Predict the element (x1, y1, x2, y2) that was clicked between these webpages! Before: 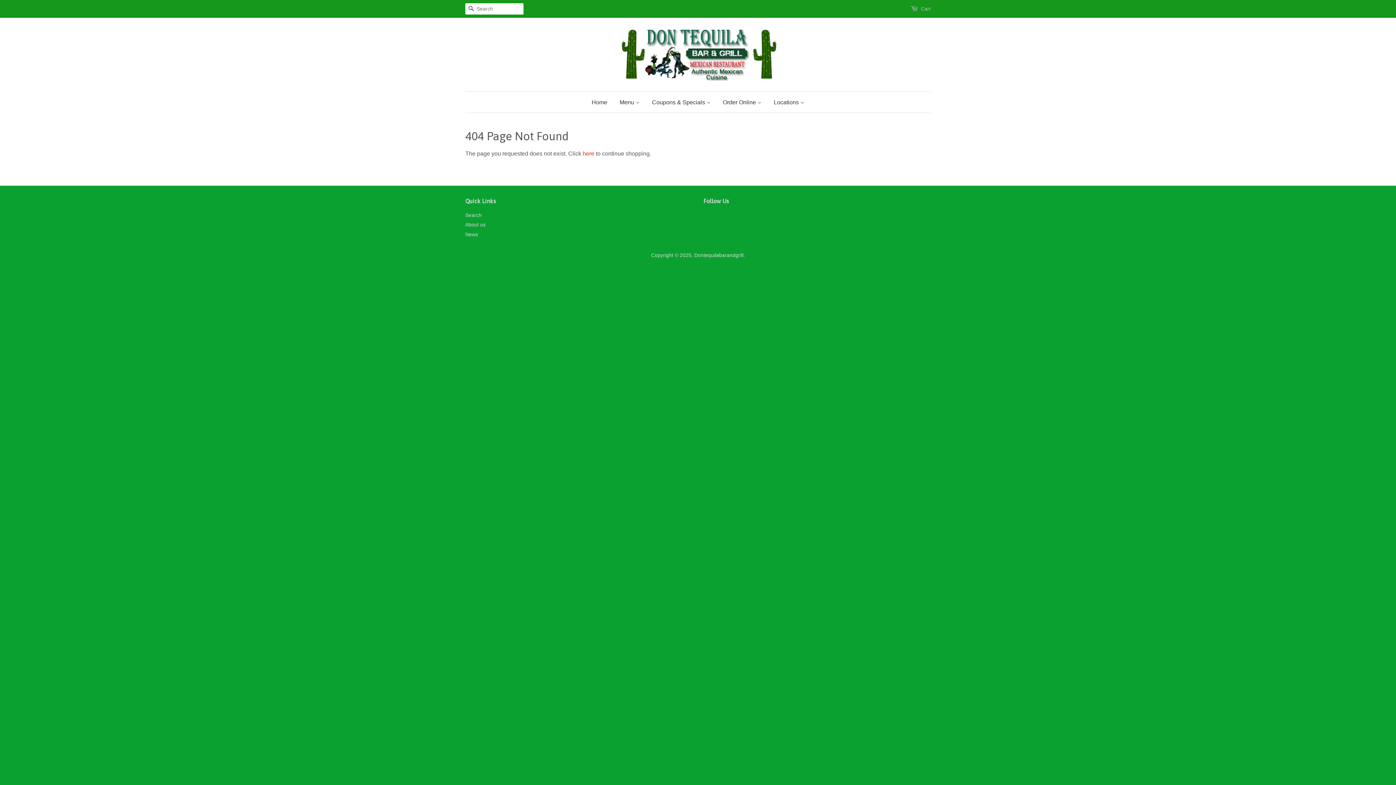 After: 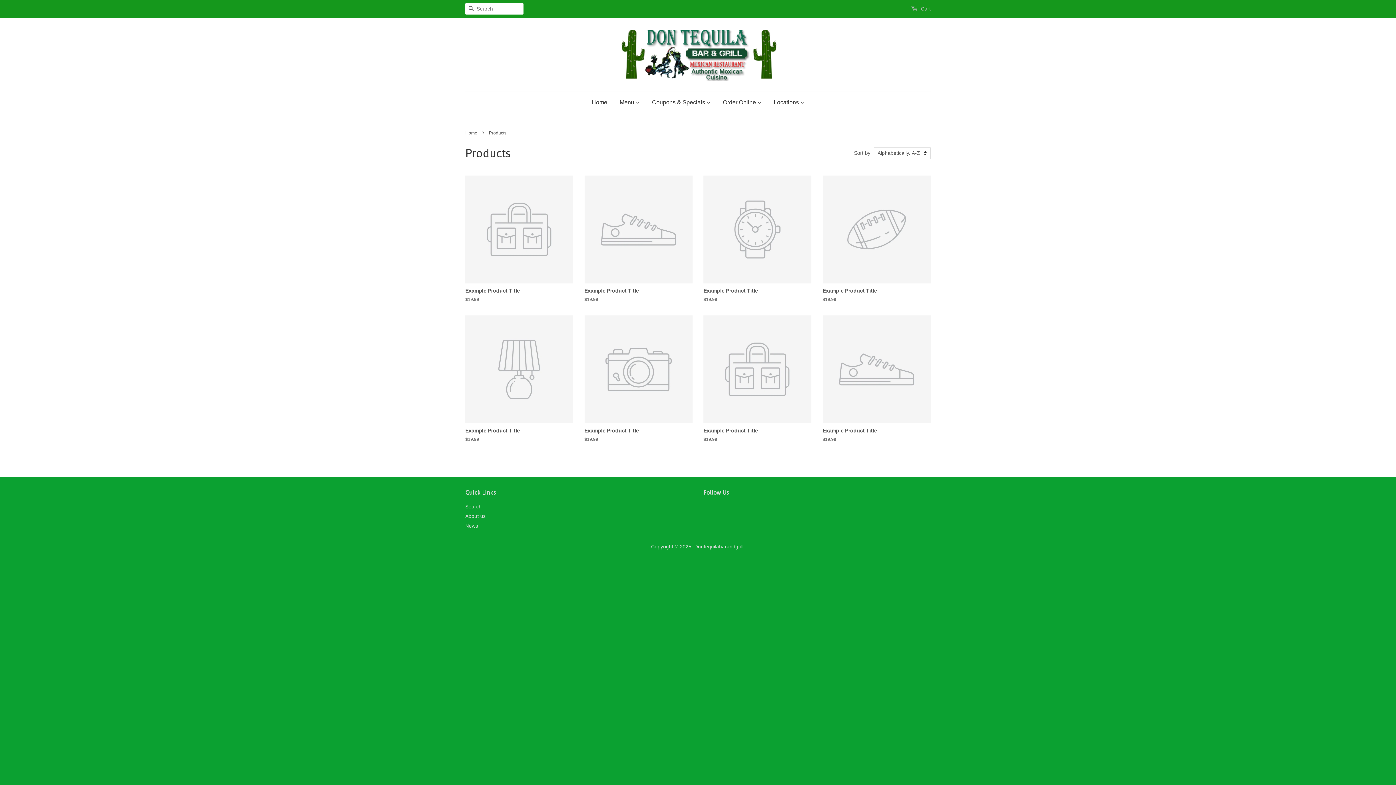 Action: label: here bbox: (582, 150, 594, 156)